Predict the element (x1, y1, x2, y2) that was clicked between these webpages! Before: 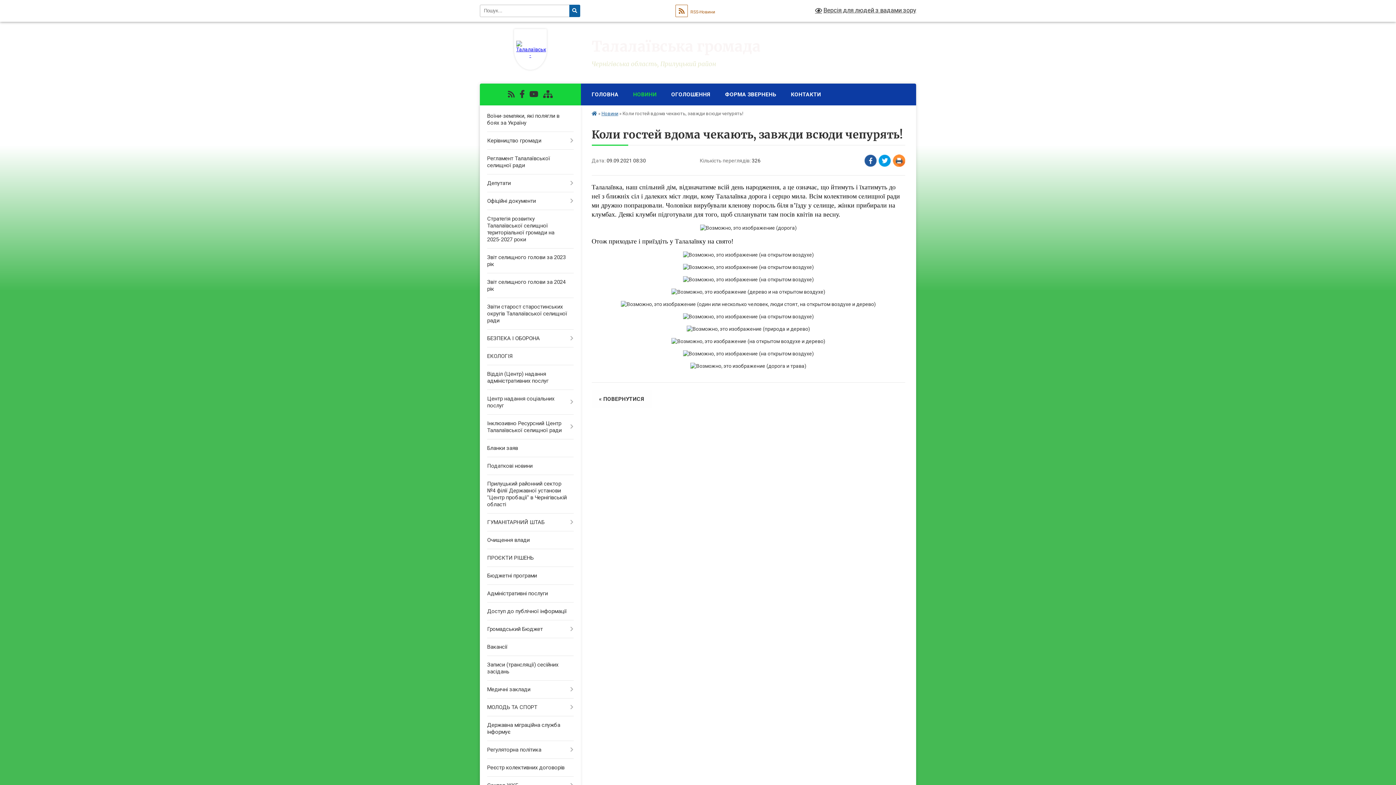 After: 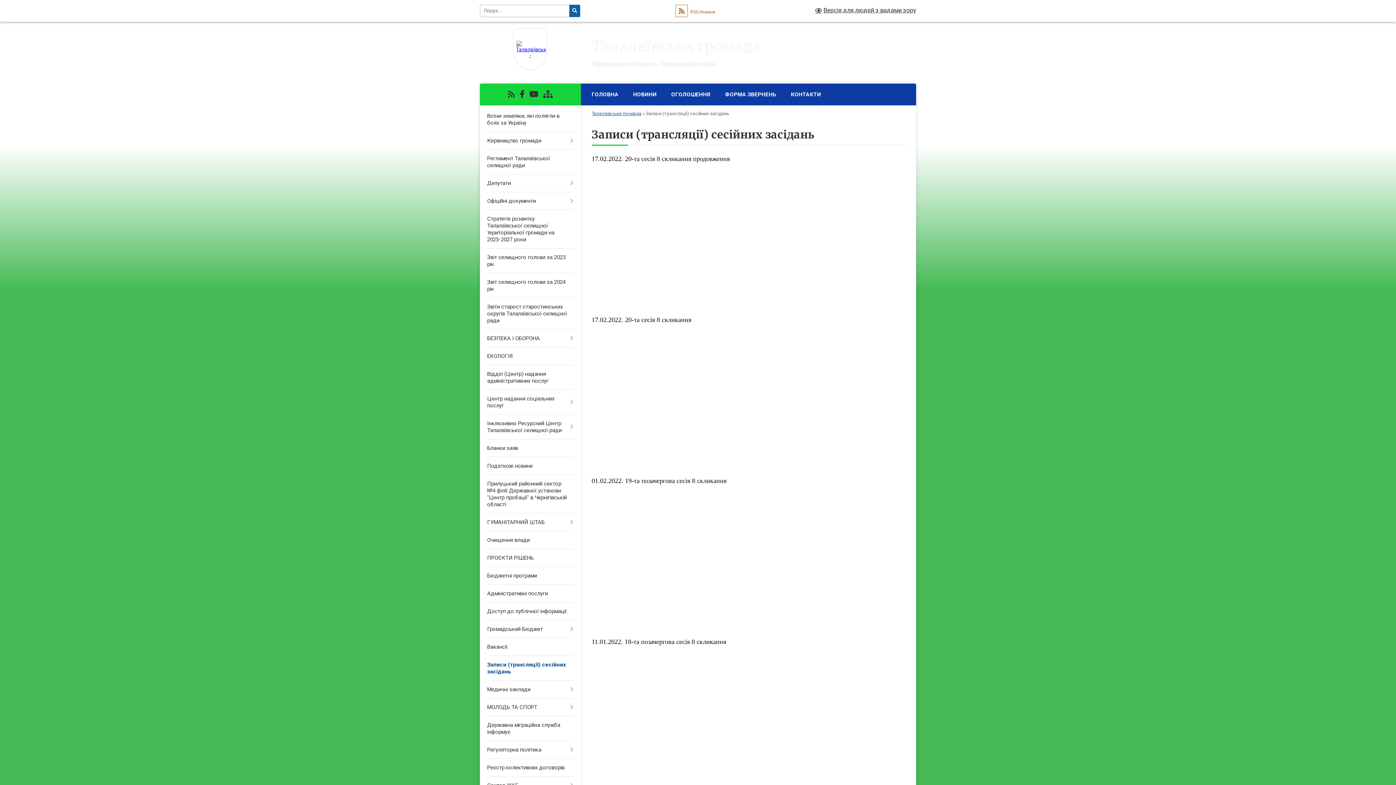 Action: bbox: (480, 656, 580, 681) label: Записи (трансляції) сесійних засідань